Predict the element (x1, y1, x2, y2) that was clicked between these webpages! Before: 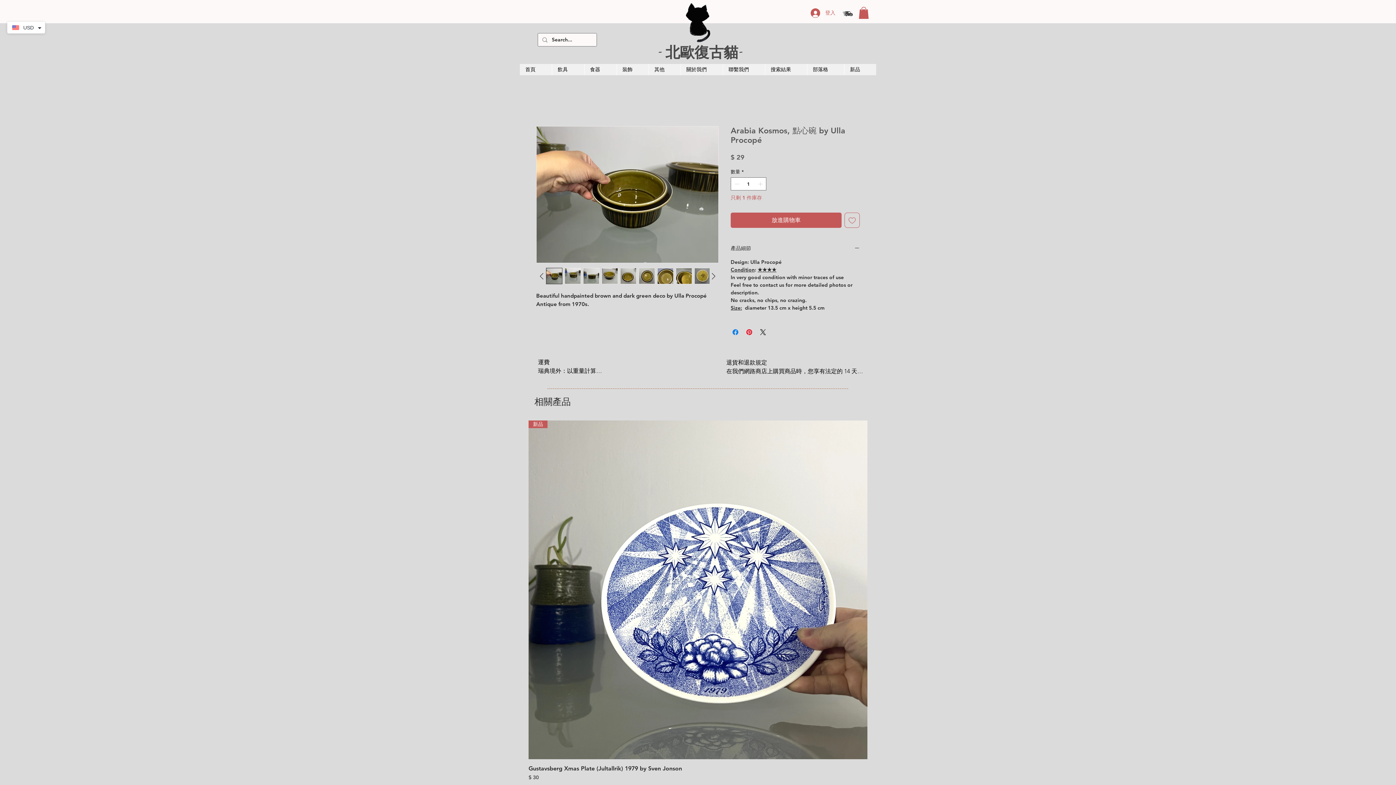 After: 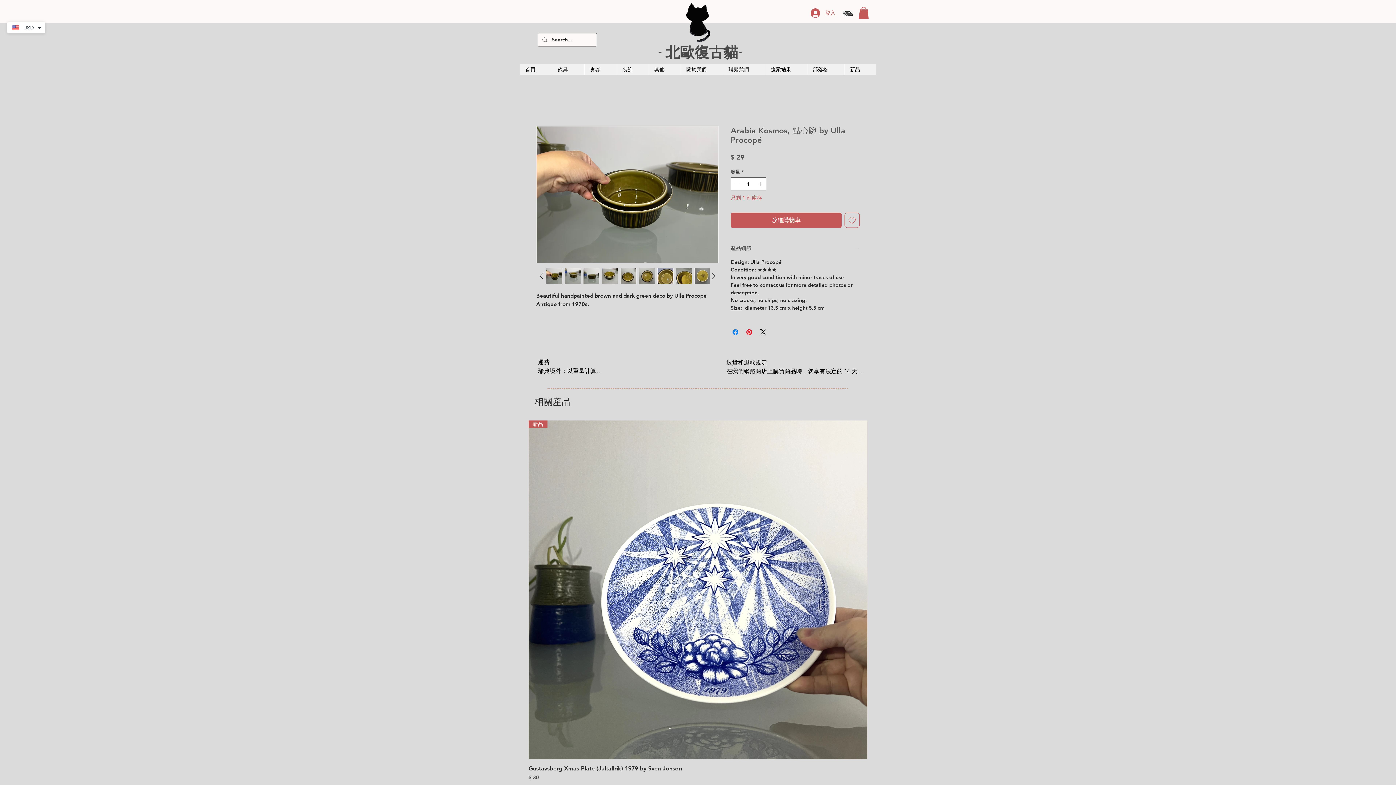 Action: bbox: (730, 245, 860, 252) label: 產品細節